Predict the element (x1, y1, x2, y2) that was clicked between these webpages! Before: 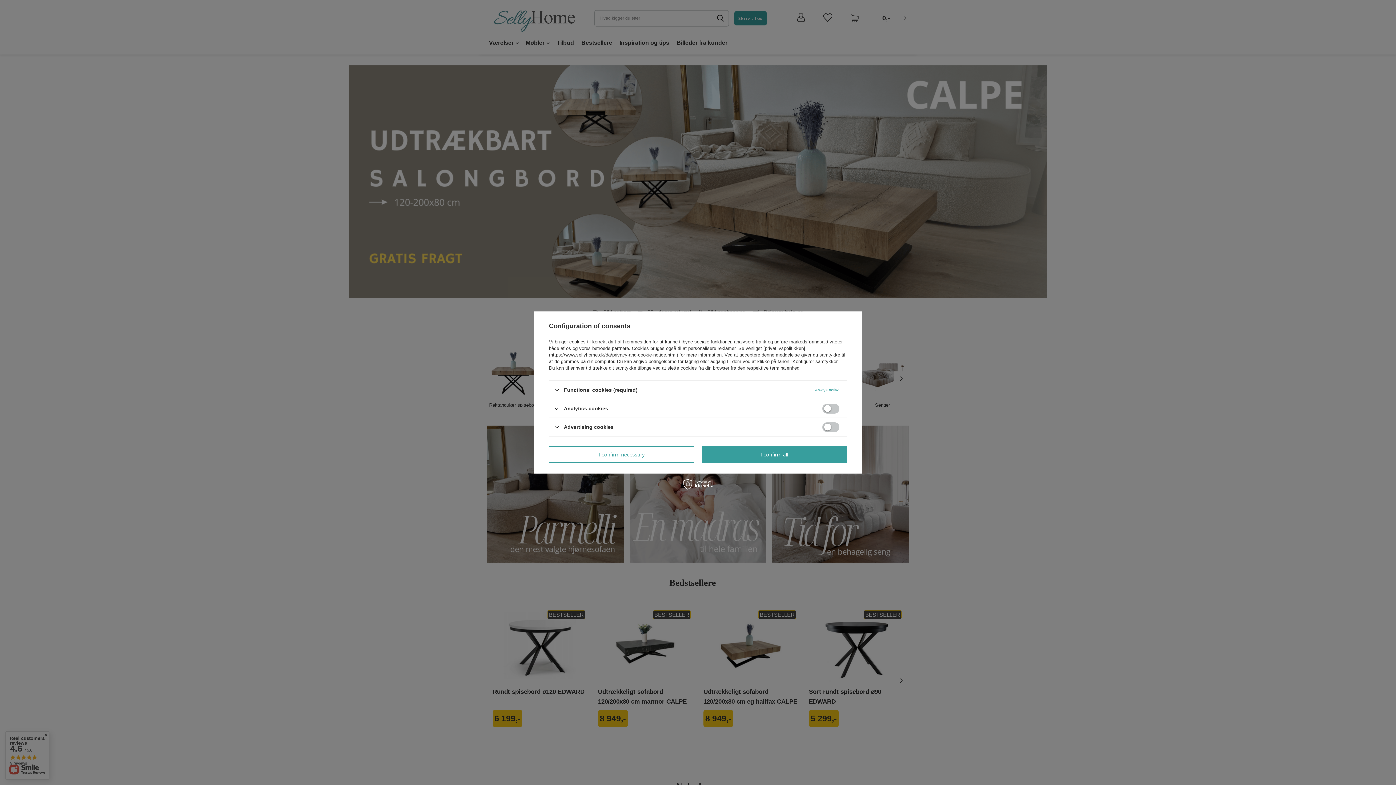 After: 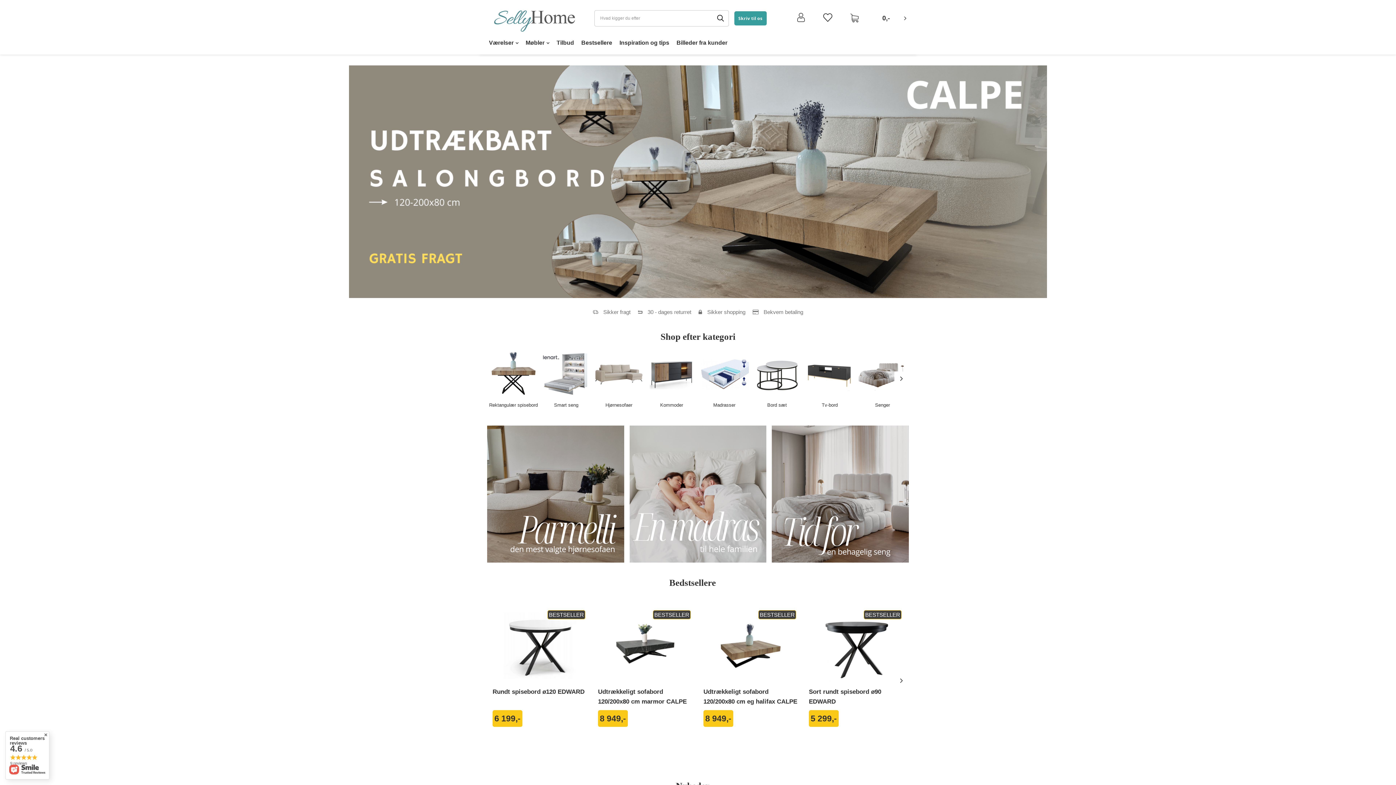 Action: bbox: (549, 446, 694, 462) label: I confirm necessary